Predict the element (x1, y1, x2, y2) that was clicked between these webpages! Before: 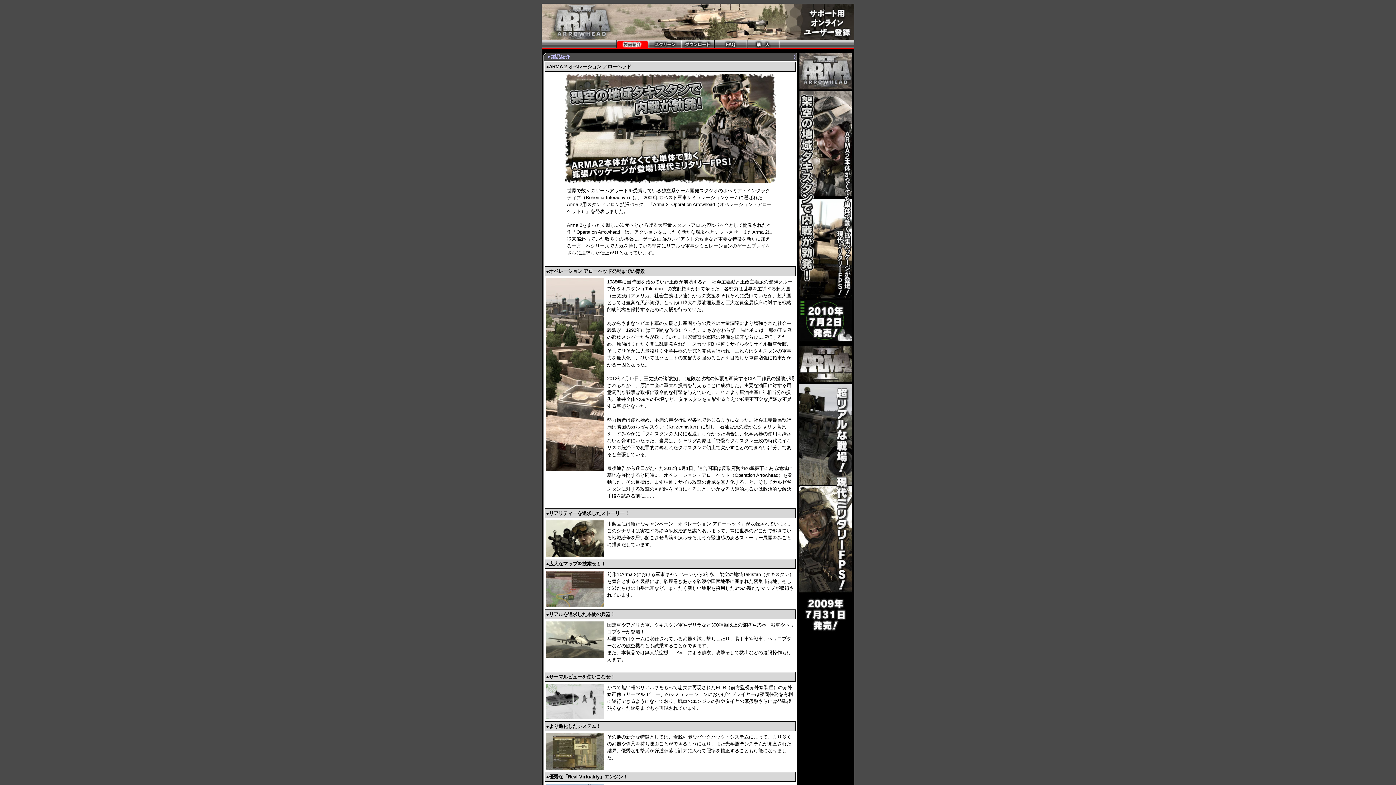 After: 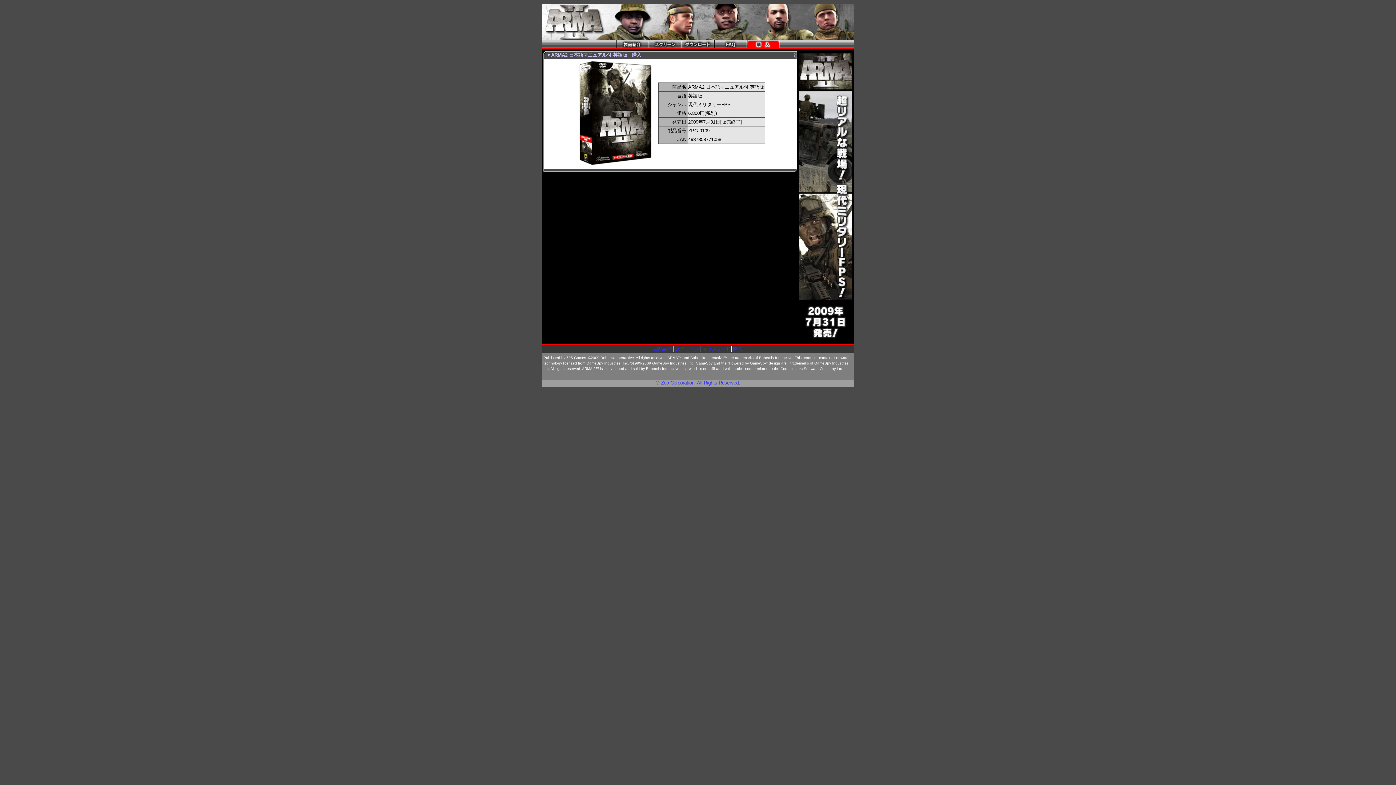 Action: bbox: (798, 630, 852, 636)